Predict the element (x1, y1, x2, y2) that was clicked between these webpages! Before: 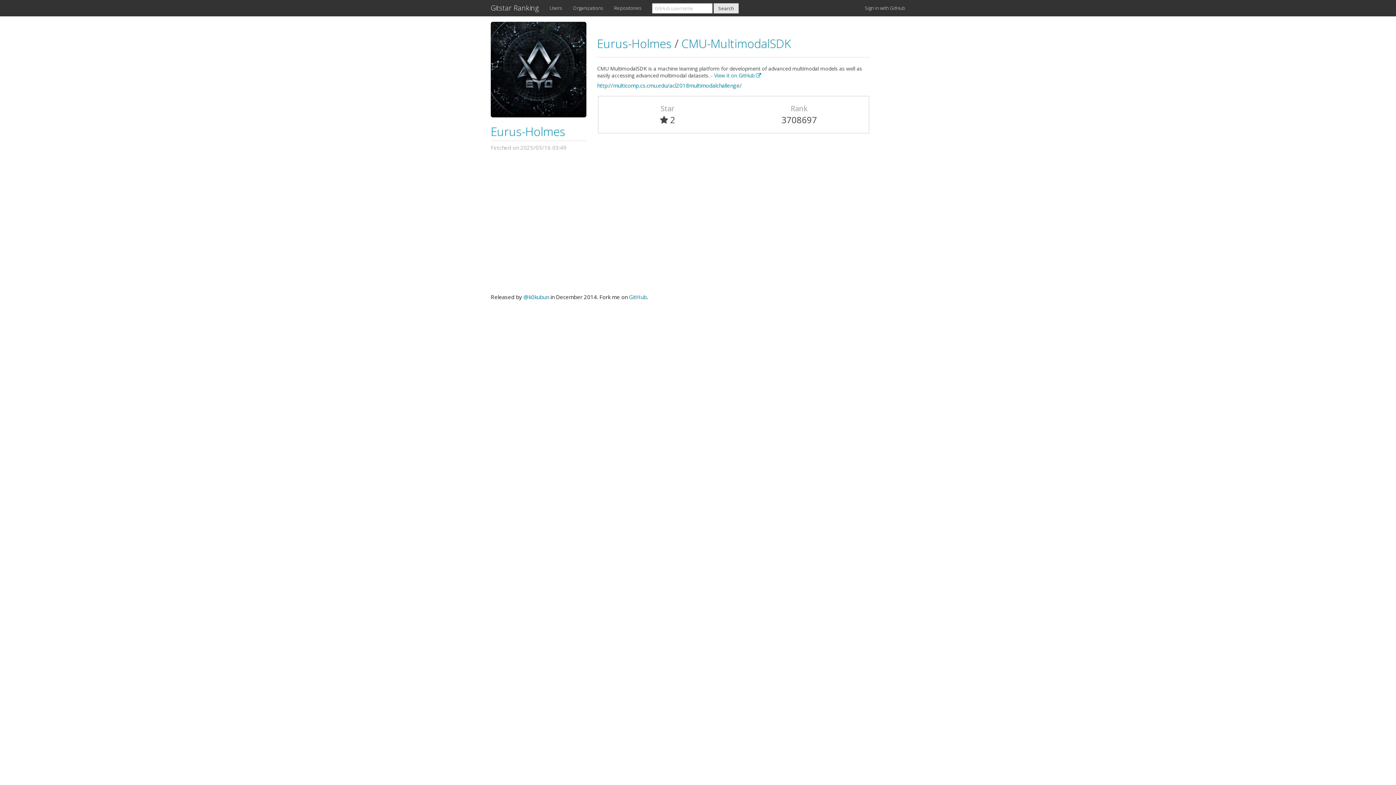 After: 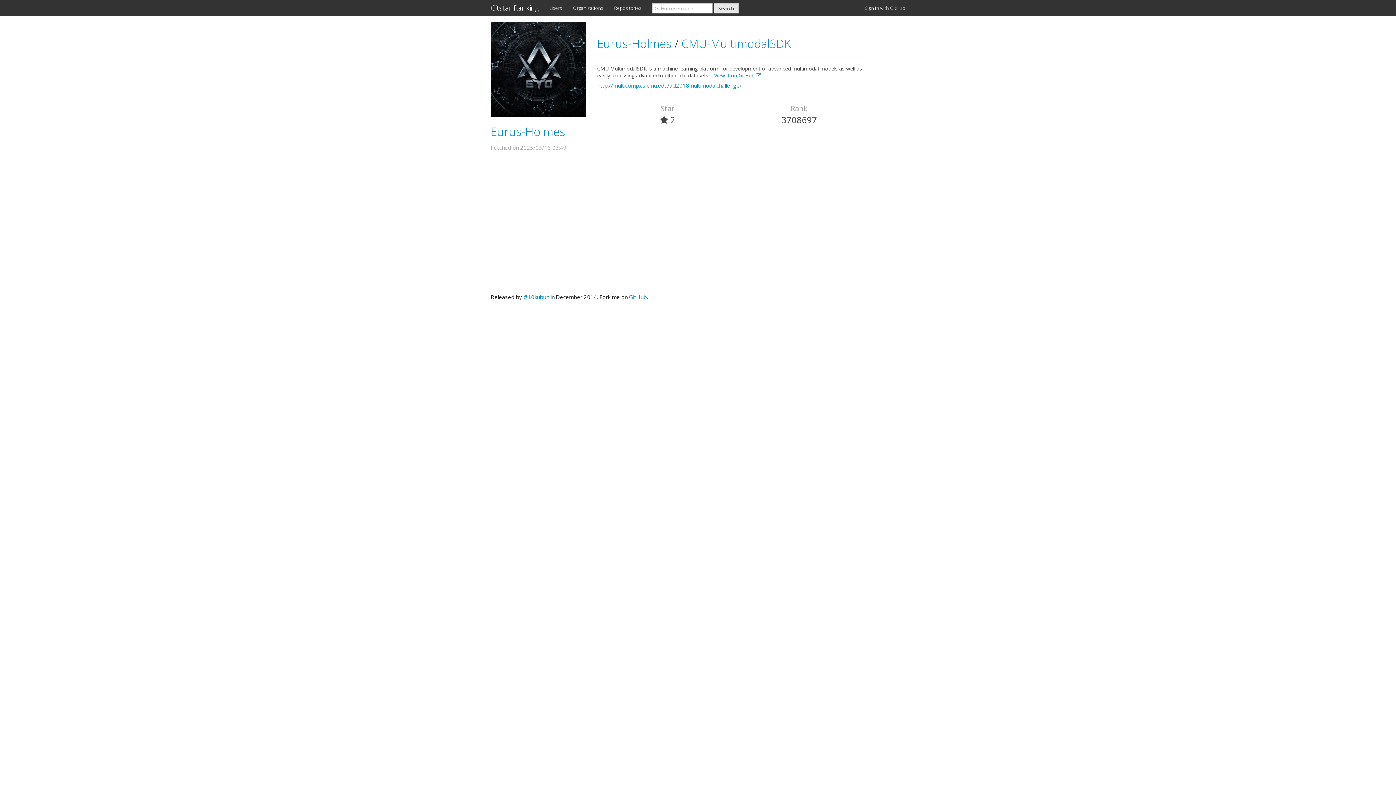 Action: label: CMU-MultimodalSDK bbox: (681, 35, 791, 51)